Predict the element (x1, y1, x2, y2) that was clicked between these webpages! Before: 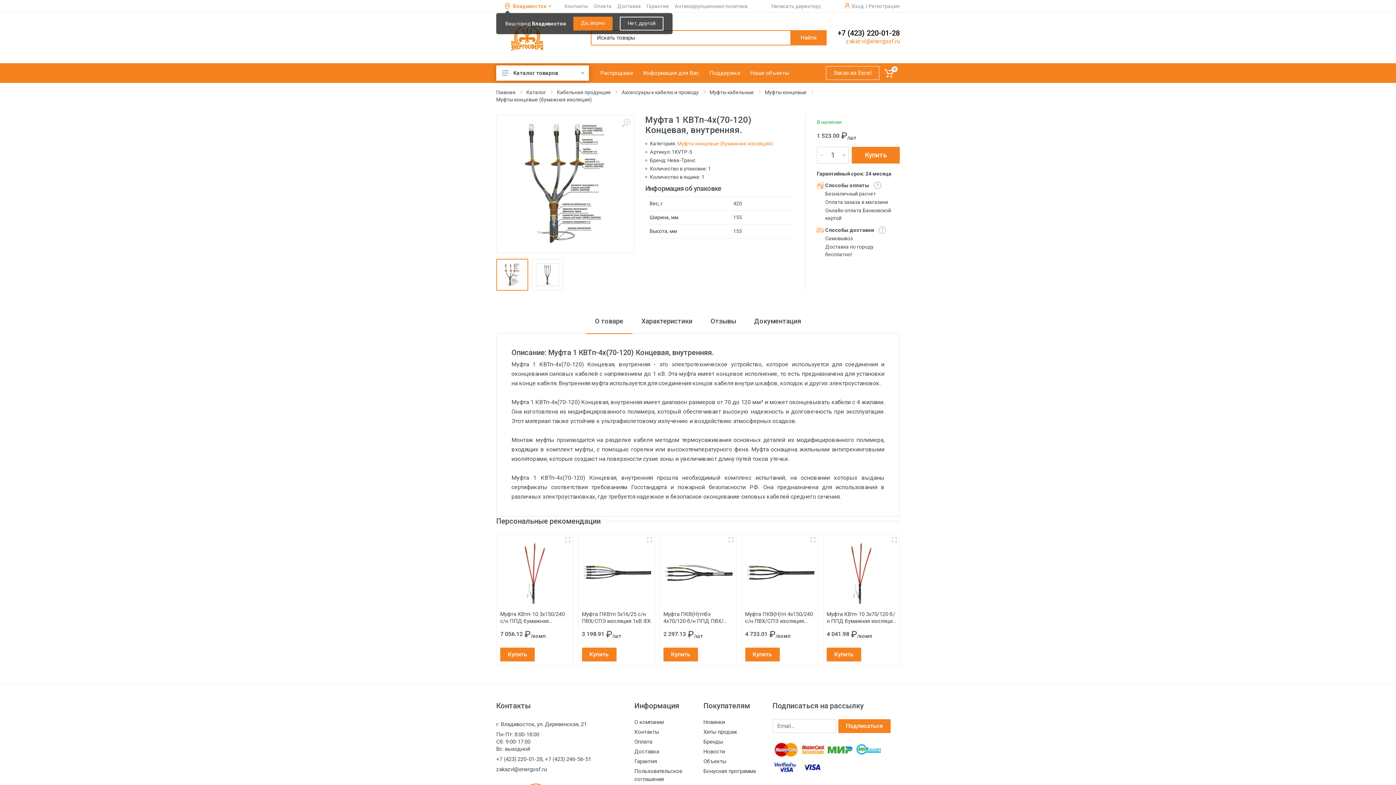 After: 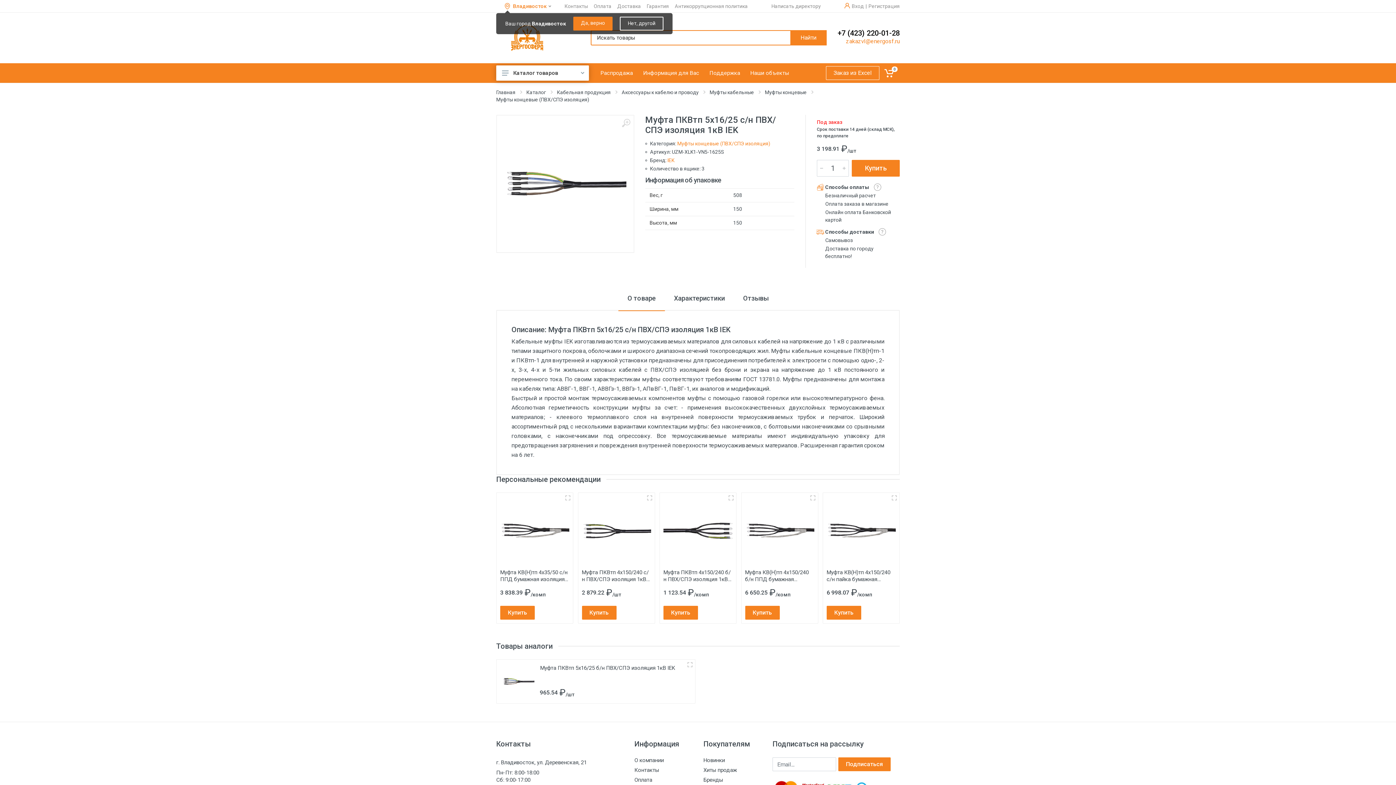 Action: label: Муфта ПКВтп 5х16/25 с/н ПВХ/СПЭ изоляция 1кВ IEK bbox: (578, 534, 654, 624)